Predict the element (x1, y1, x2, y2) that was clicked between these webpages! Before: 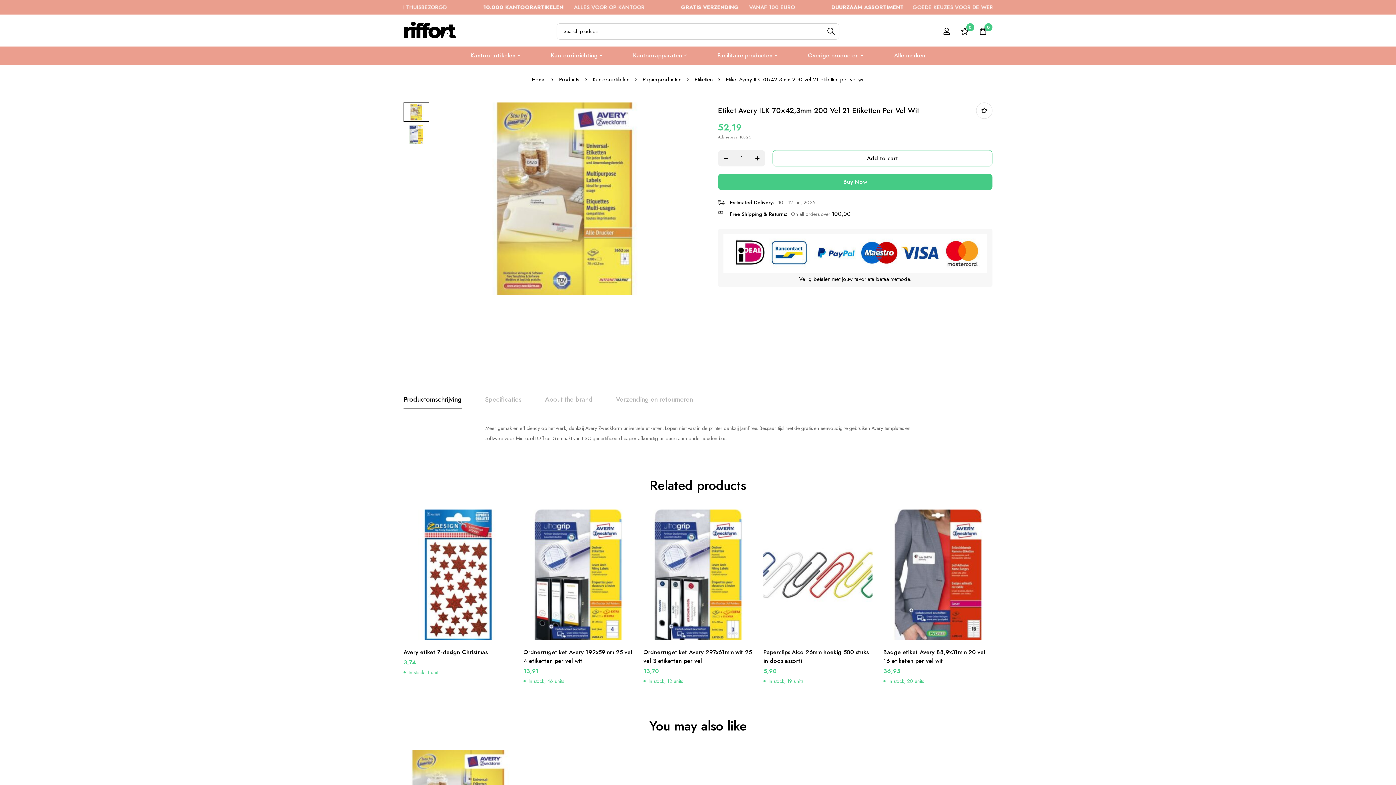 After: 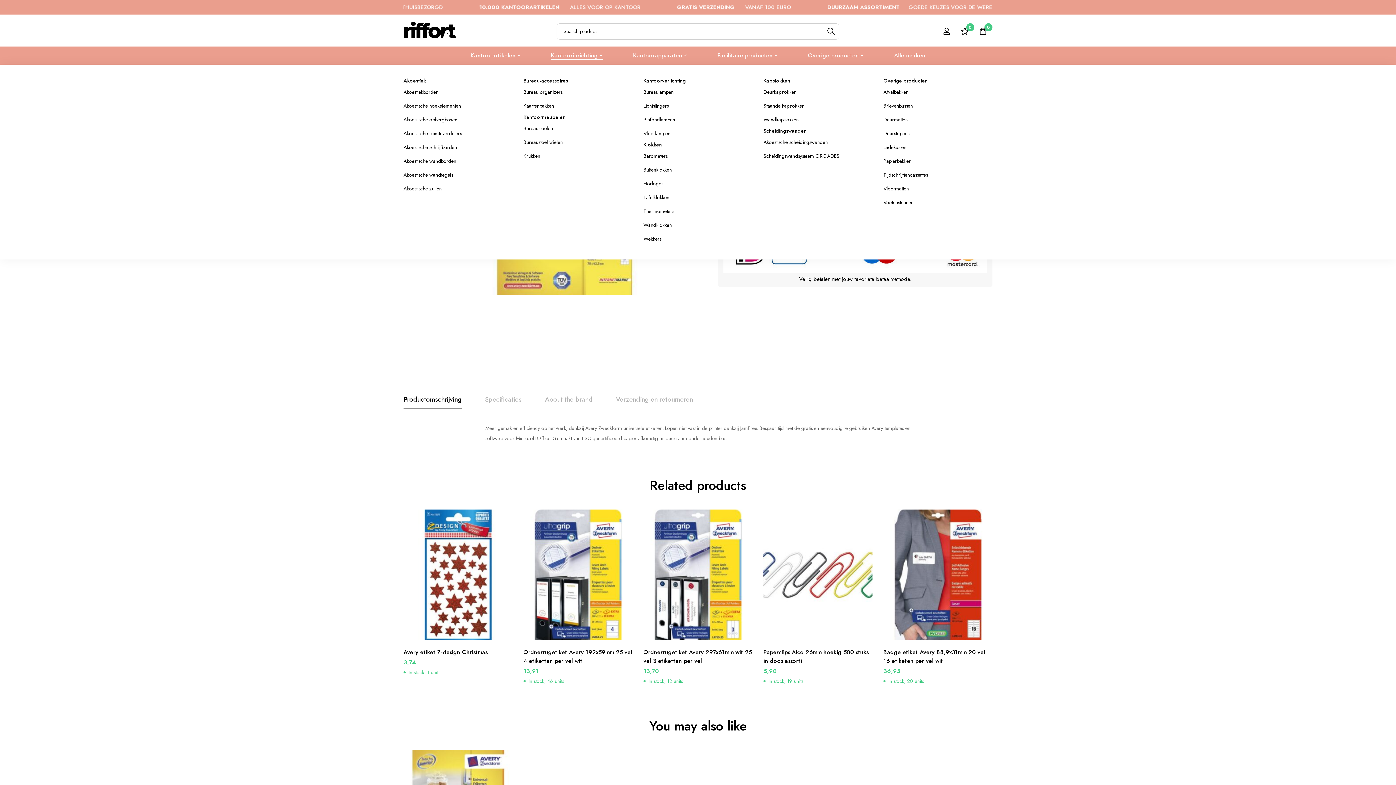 Action: bbox: (536, 46, 617, 64) label: Kantoorinrichting